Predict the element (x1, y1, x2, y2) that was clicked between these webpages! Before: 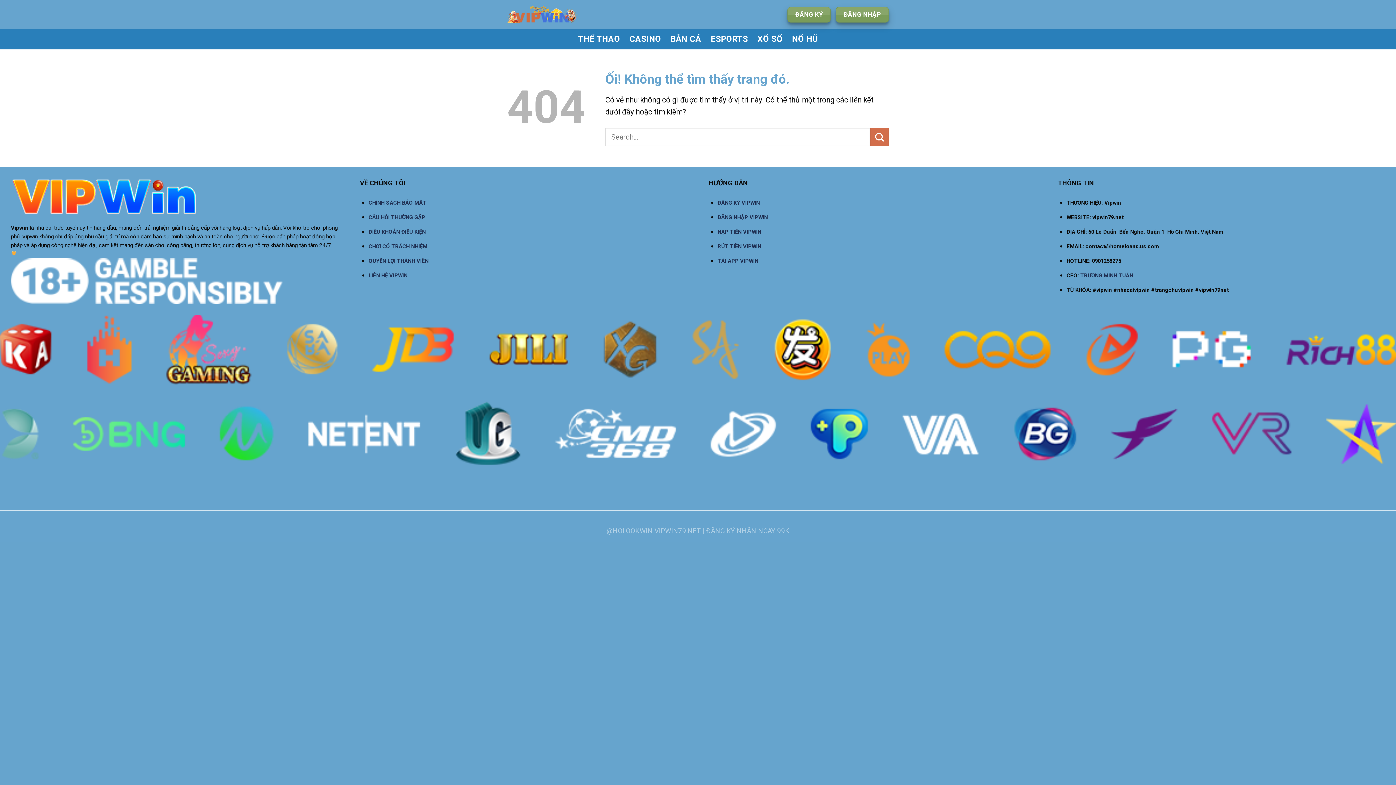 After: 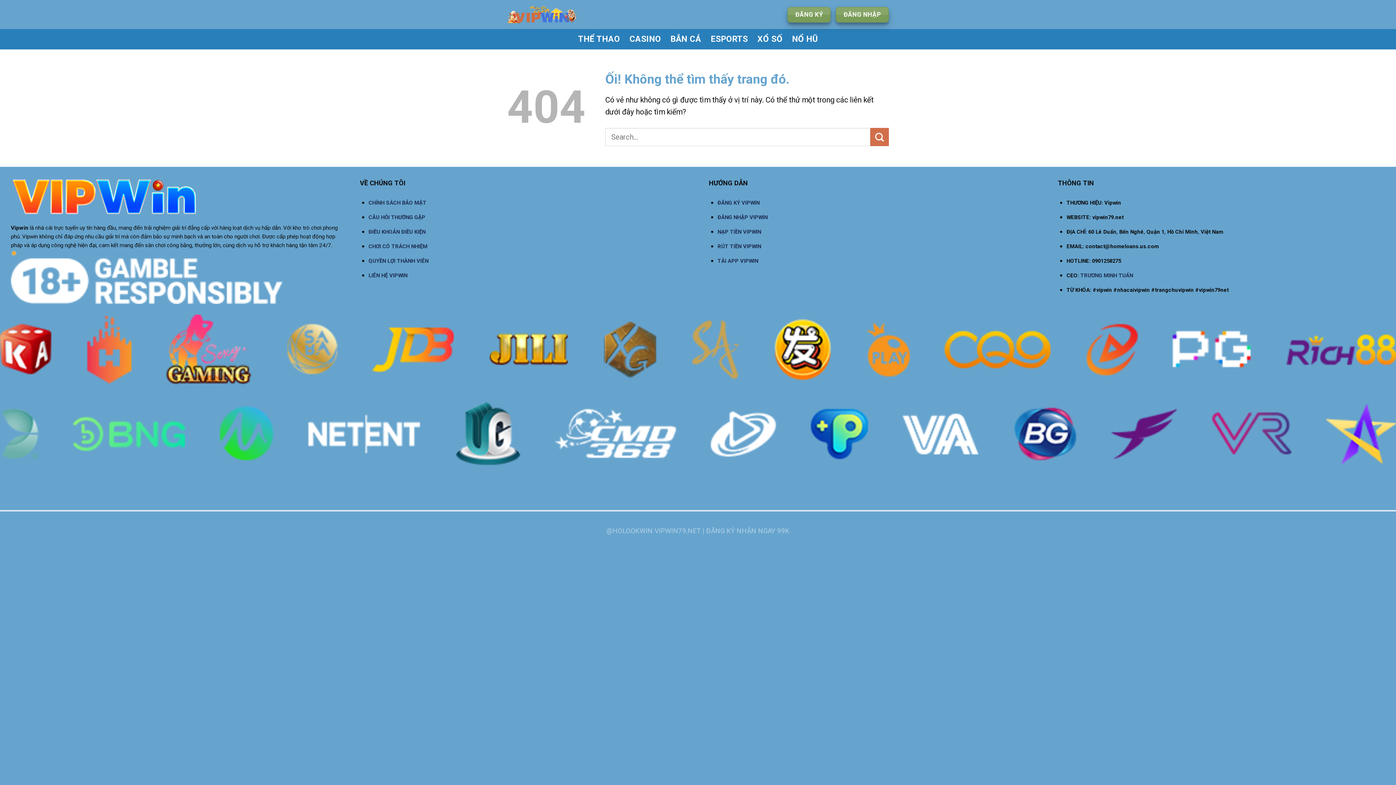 Action: bbox: (757, 29, 782, 49) label: XỔ SỐ